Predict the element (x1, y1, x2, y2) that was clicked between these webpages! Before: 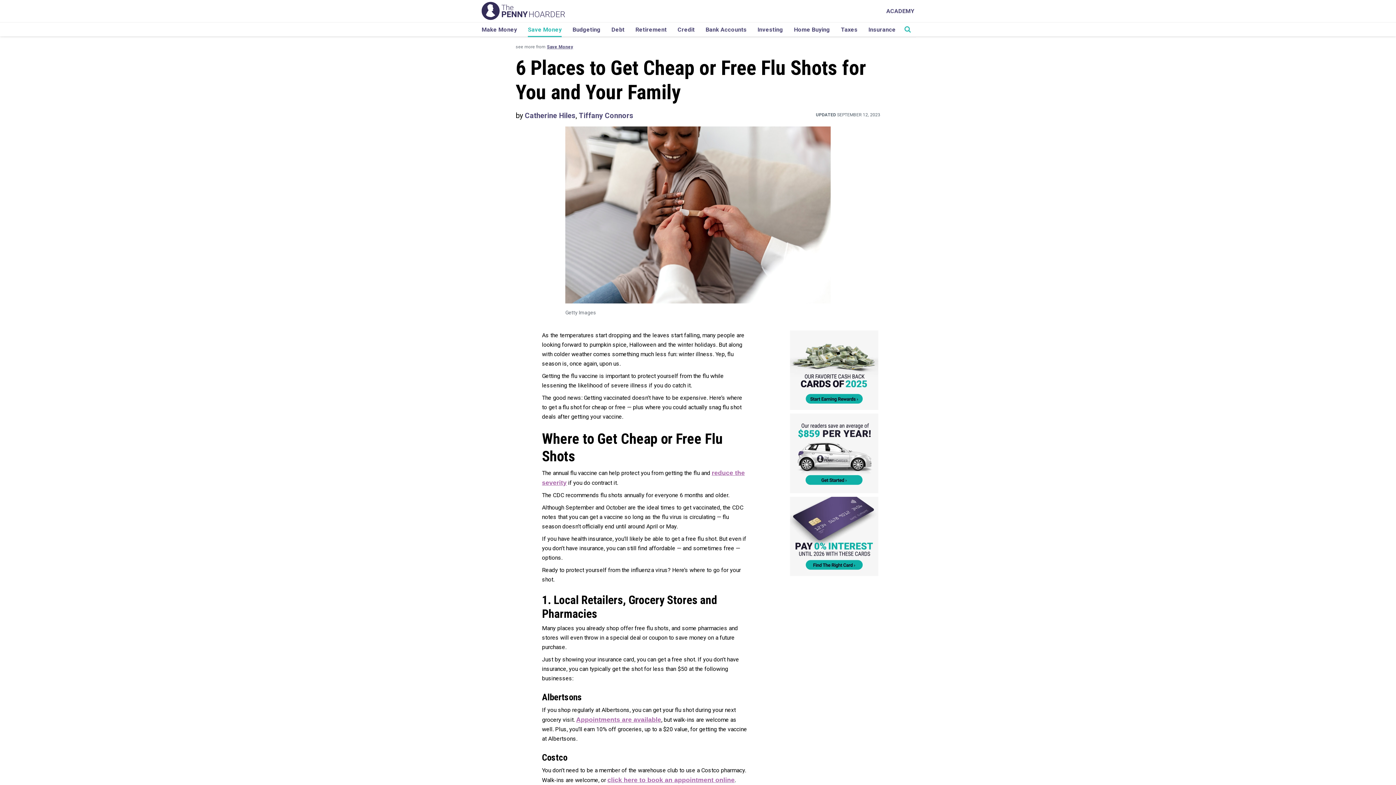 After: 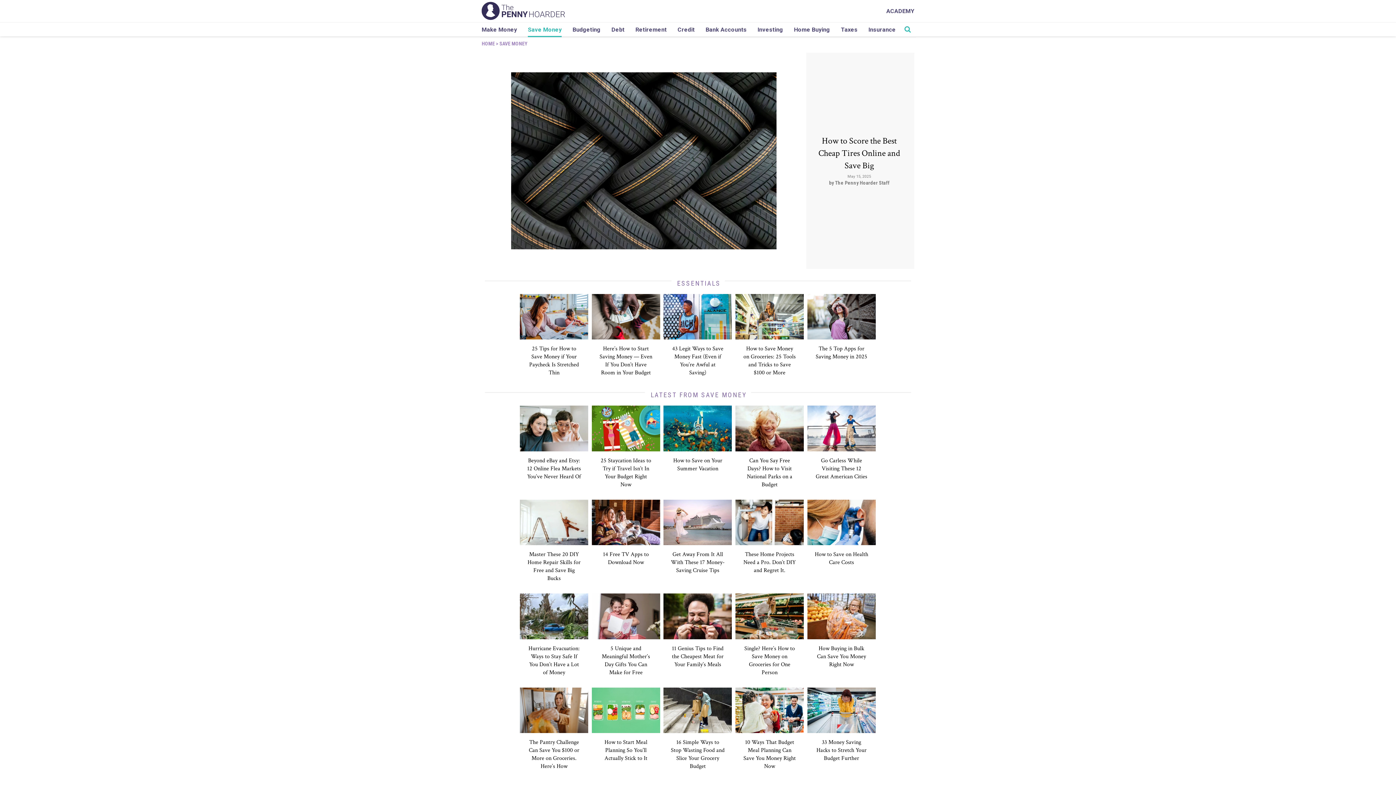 Action: bbox: (547, 44, 573, 49) label: Save Money